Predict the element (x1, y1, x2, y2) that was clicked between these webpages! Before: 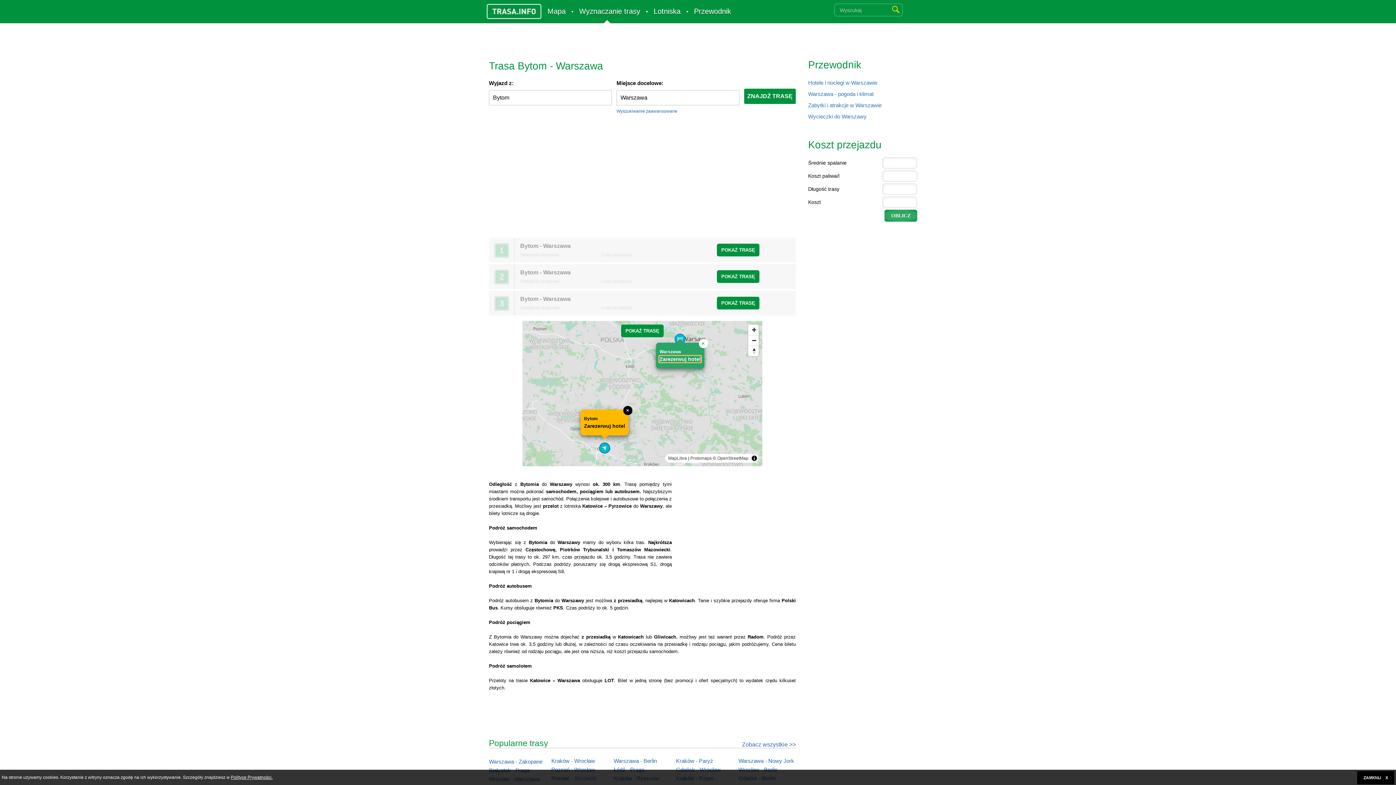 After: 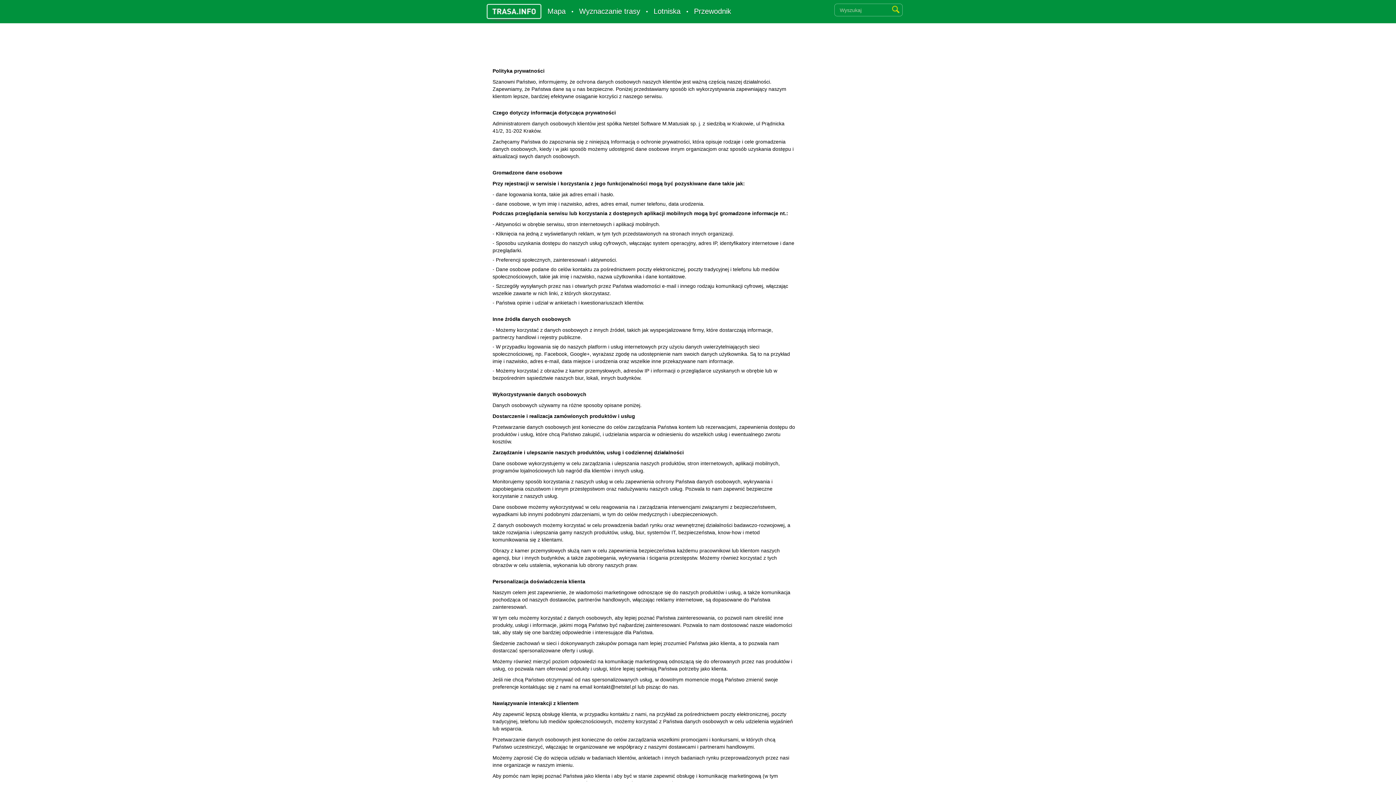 Action: bbox: (230, 775, 272, 780) label: Polityce Prywatności.